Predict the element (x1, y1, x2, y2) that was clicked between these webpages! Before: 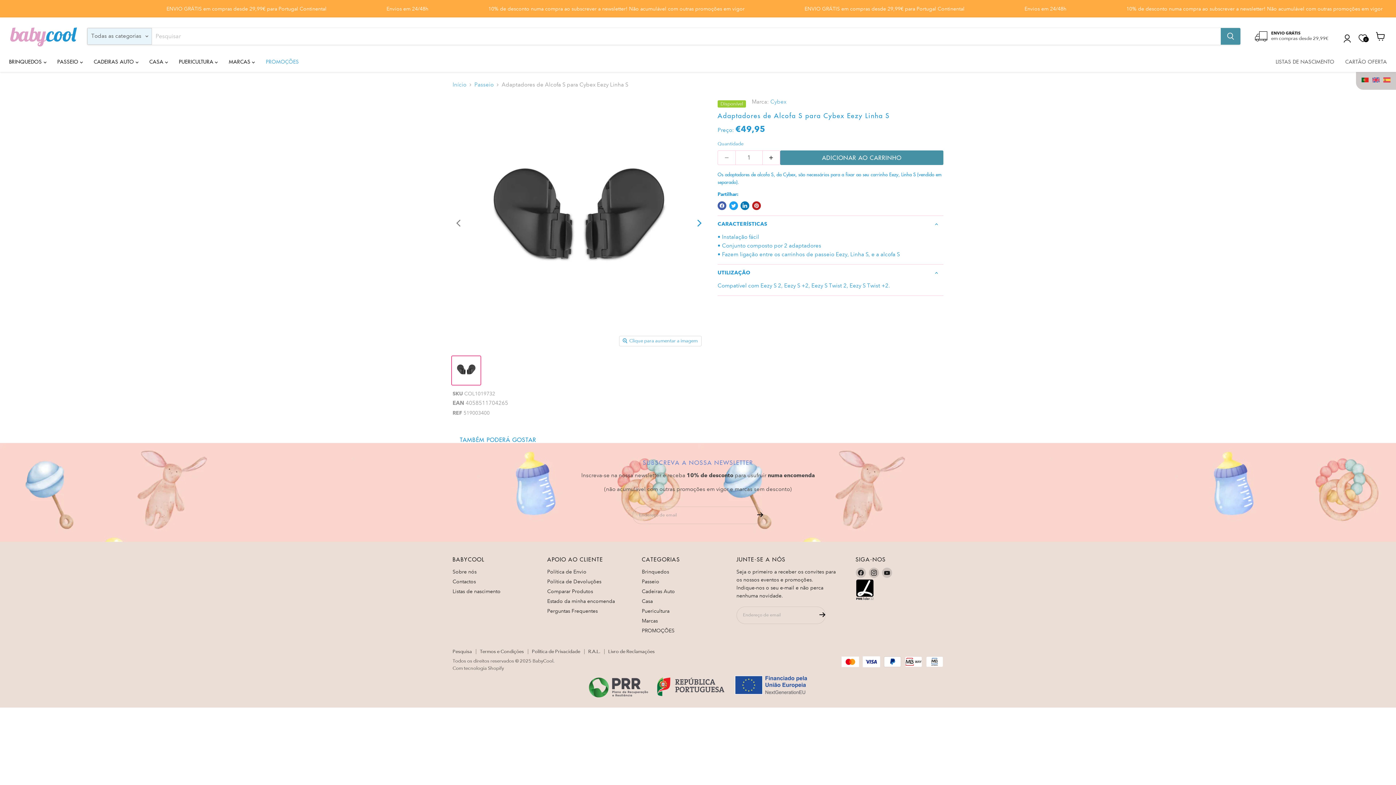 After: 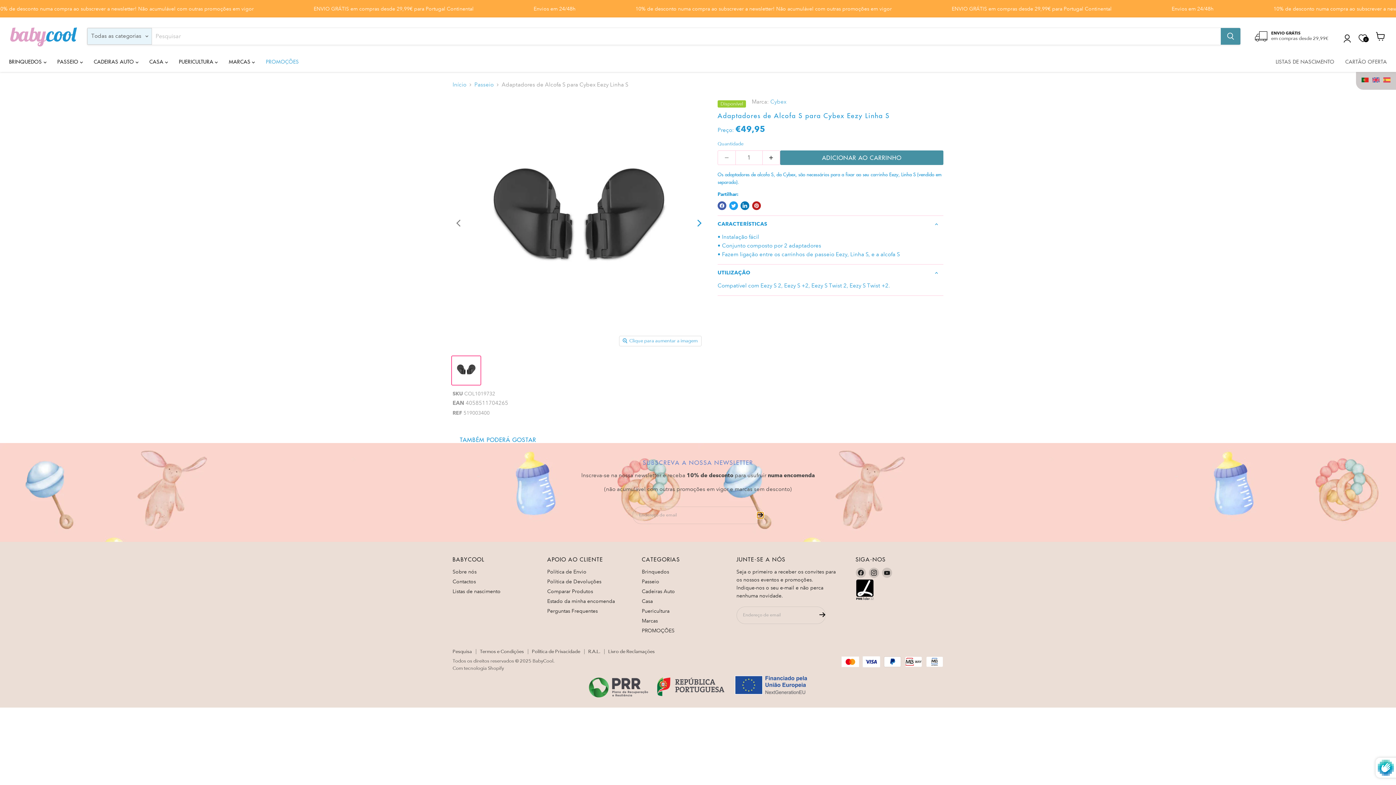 Action: bbox: (757, 512, 763, 518)